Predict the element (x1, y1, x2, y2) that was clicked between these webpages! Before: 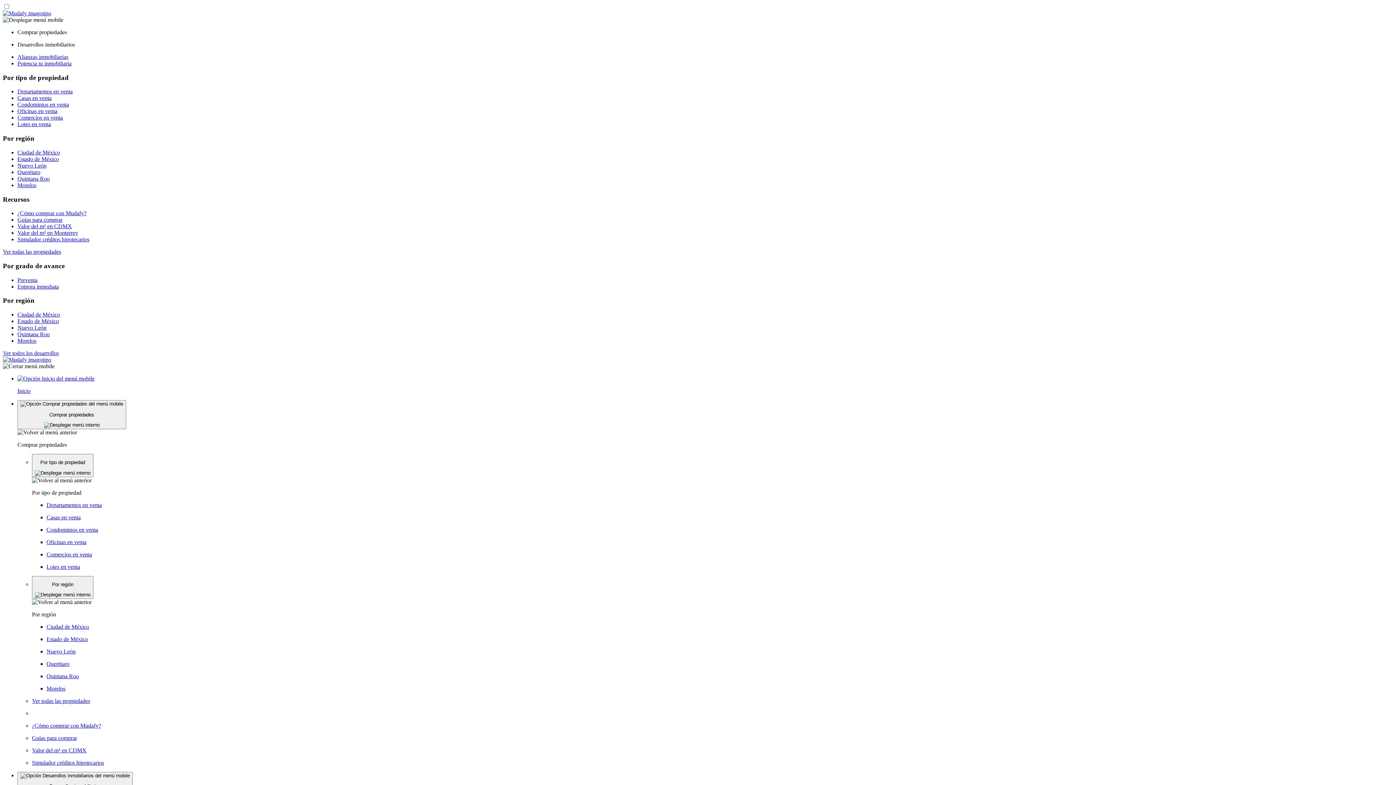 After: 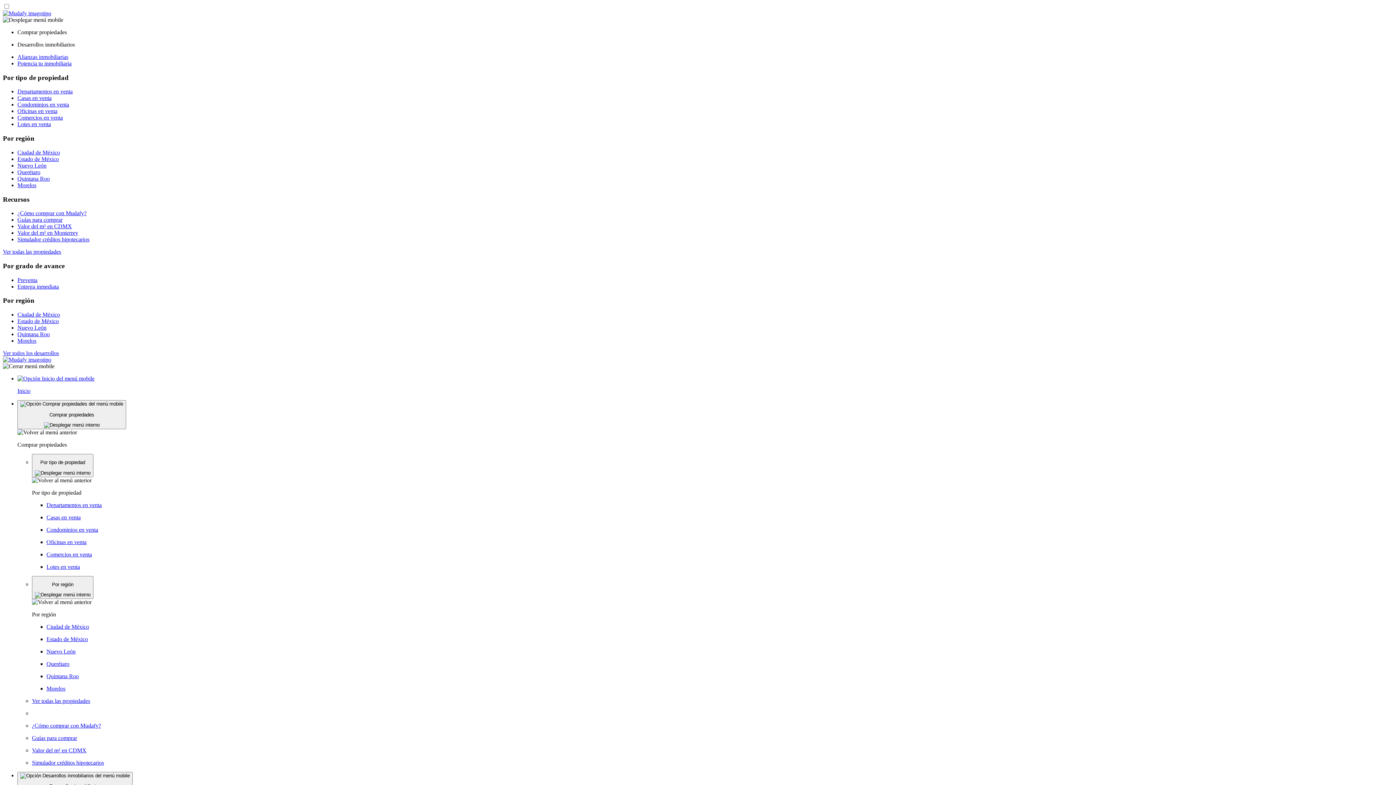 Action: bbox: (17, 229, 78, 236) label: Valor del m² en Monterrey